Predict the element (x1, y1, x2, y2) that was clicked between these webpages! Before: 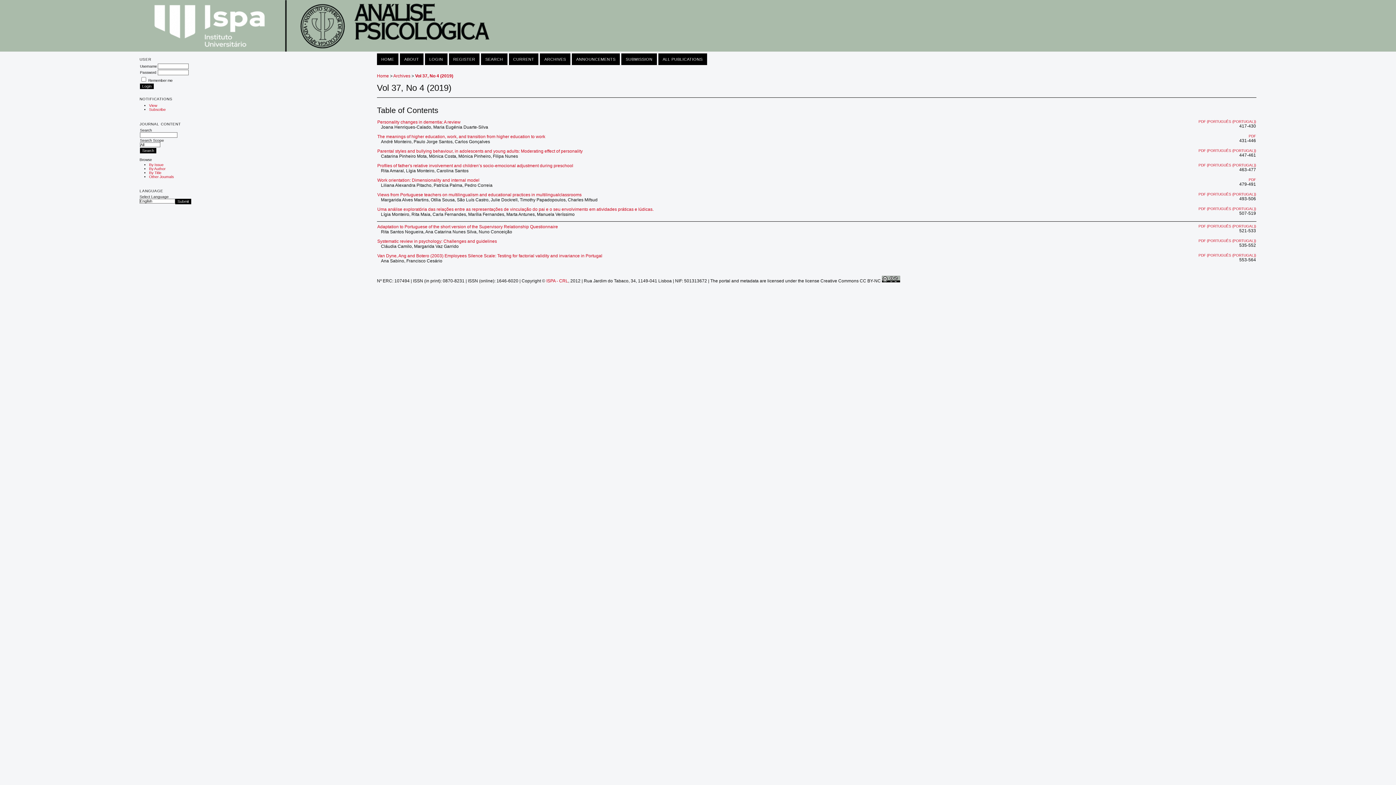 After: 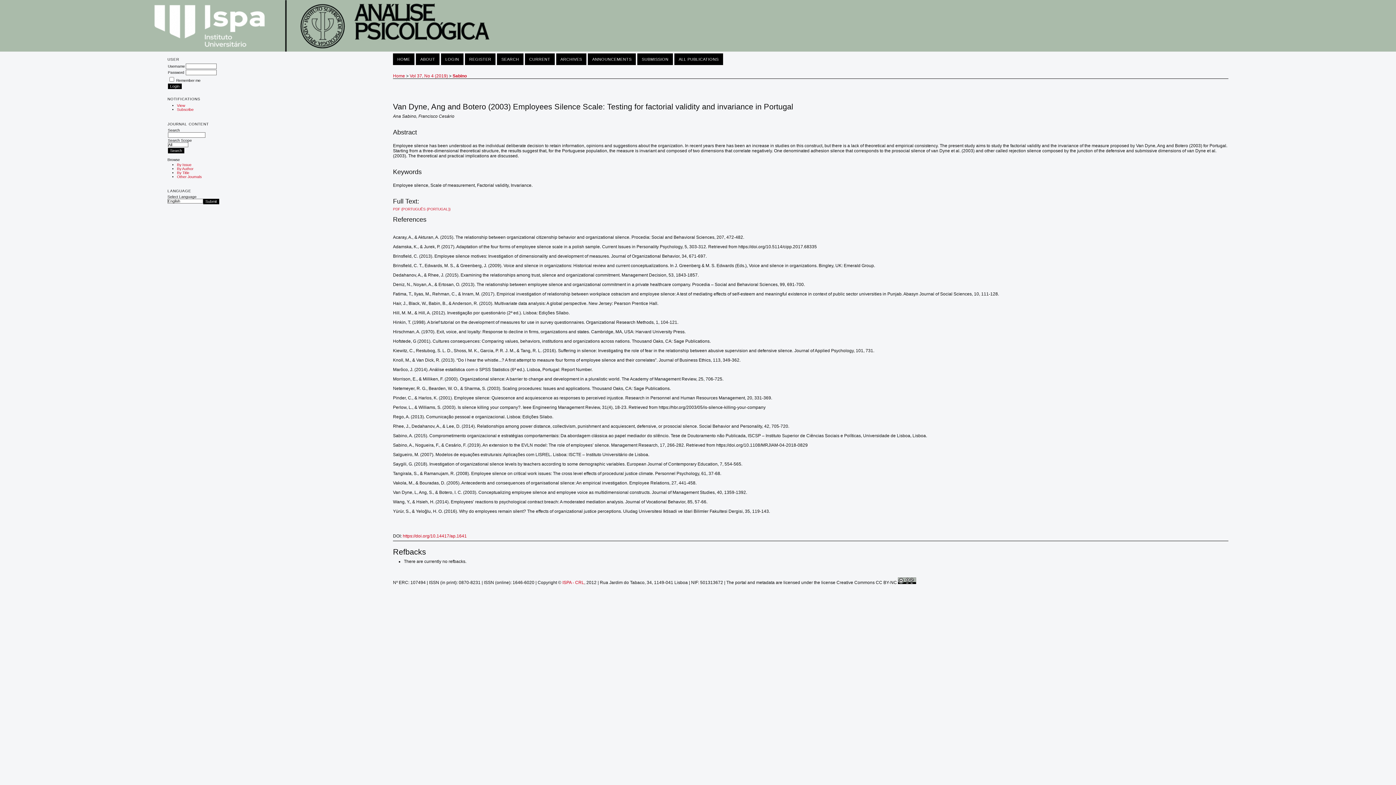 Action: bbox: (377, 253, 602, 258) label: Van Dyne, Ang and Botero (2003) Employees Silence Scale: Testing for factorial validity and invariance in Portugal